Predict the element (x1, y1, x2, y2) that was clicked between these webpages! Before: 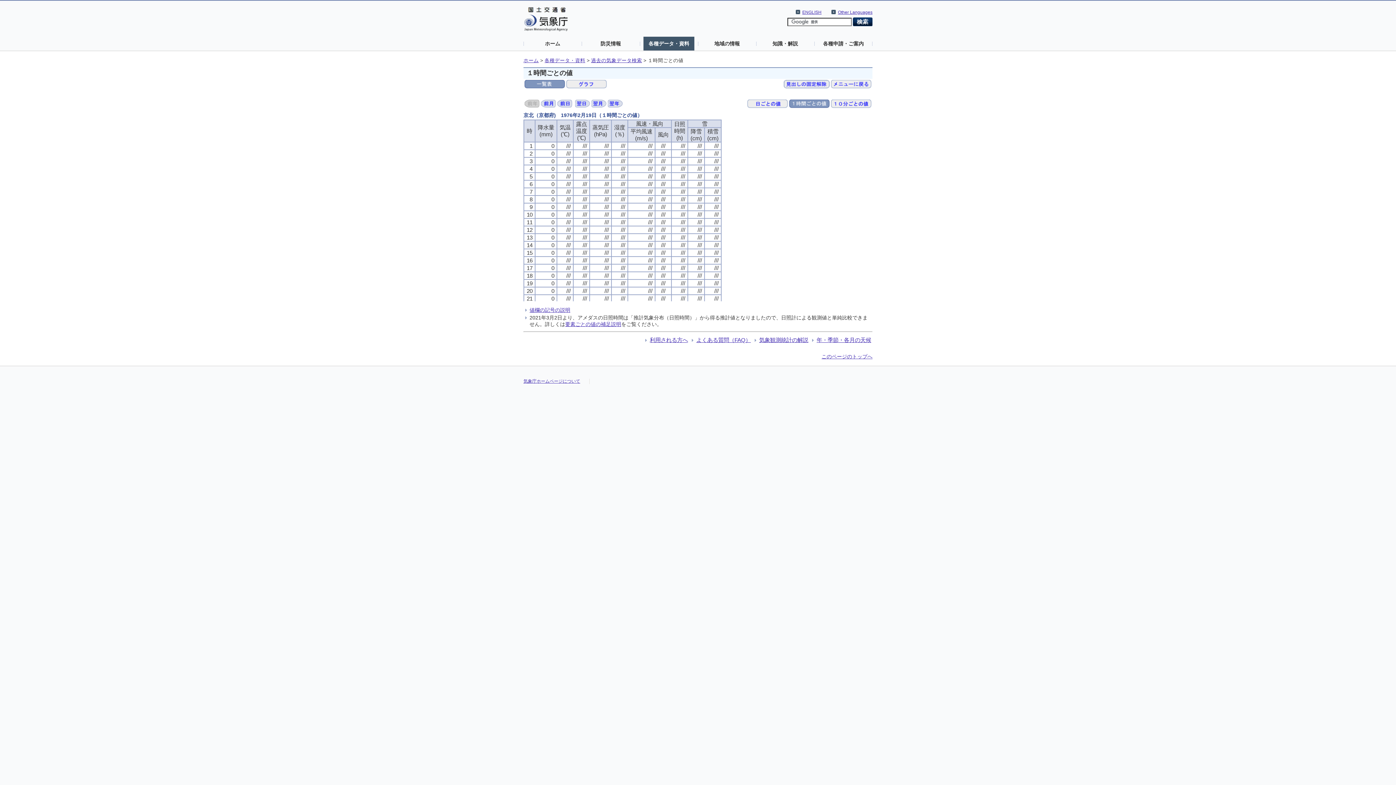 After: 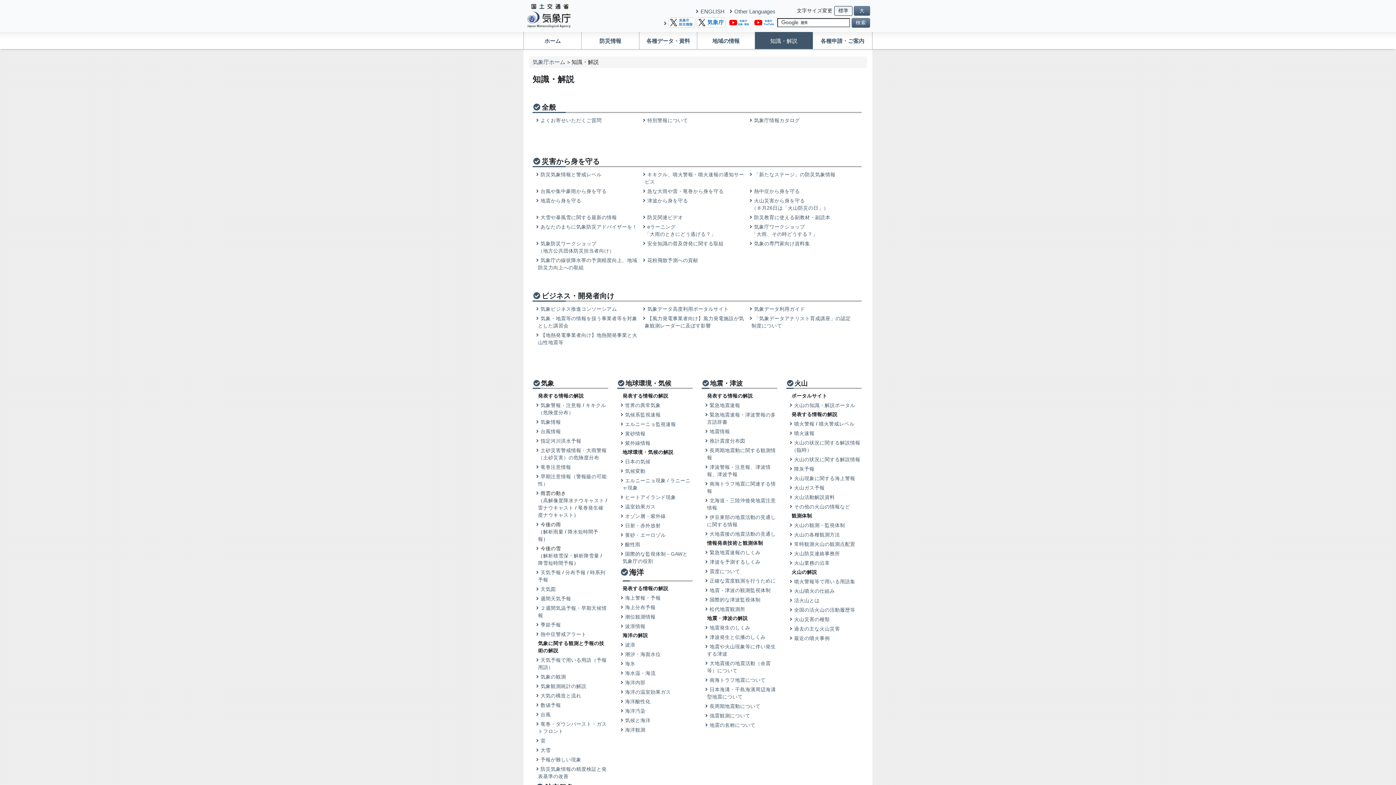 Action: label: 知識・解説 bbox: (760, 36, 810, 50)